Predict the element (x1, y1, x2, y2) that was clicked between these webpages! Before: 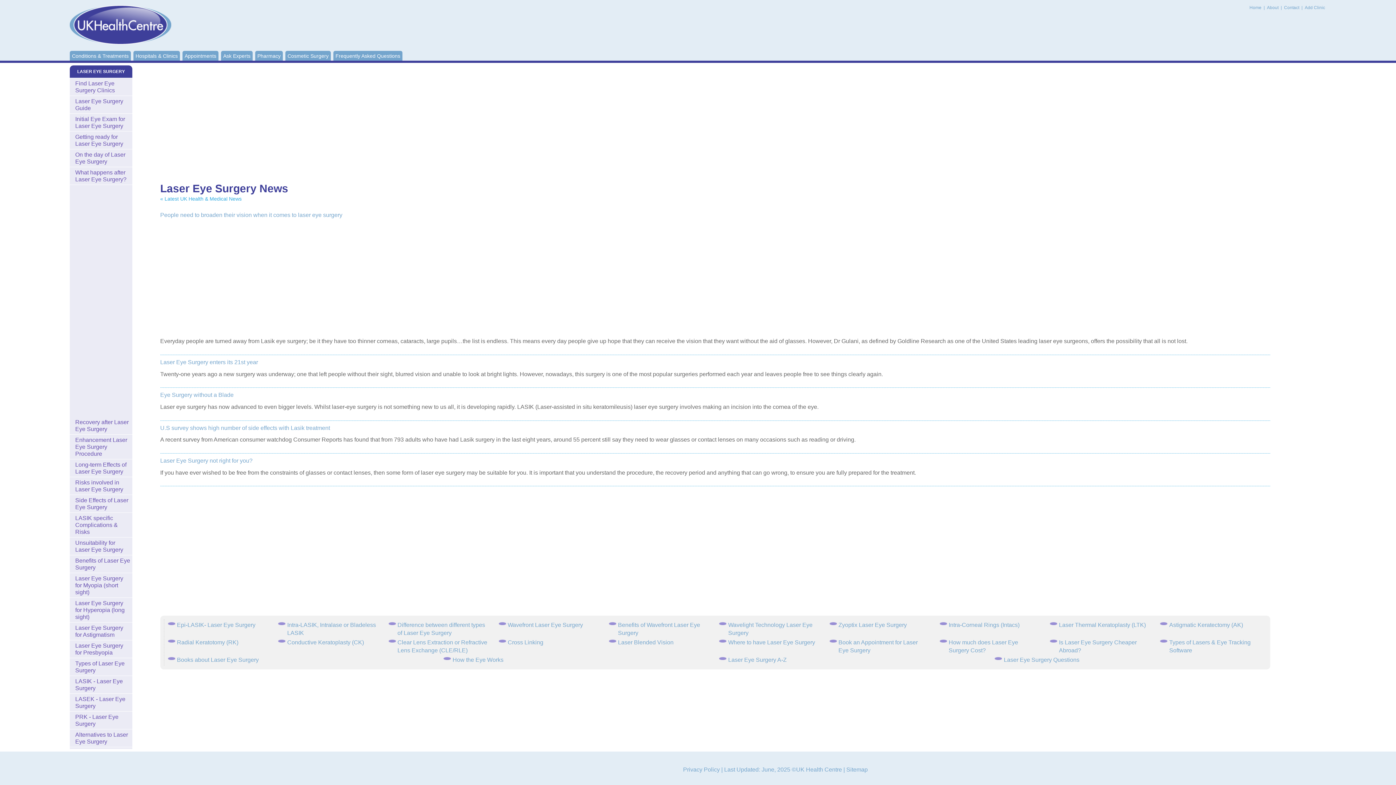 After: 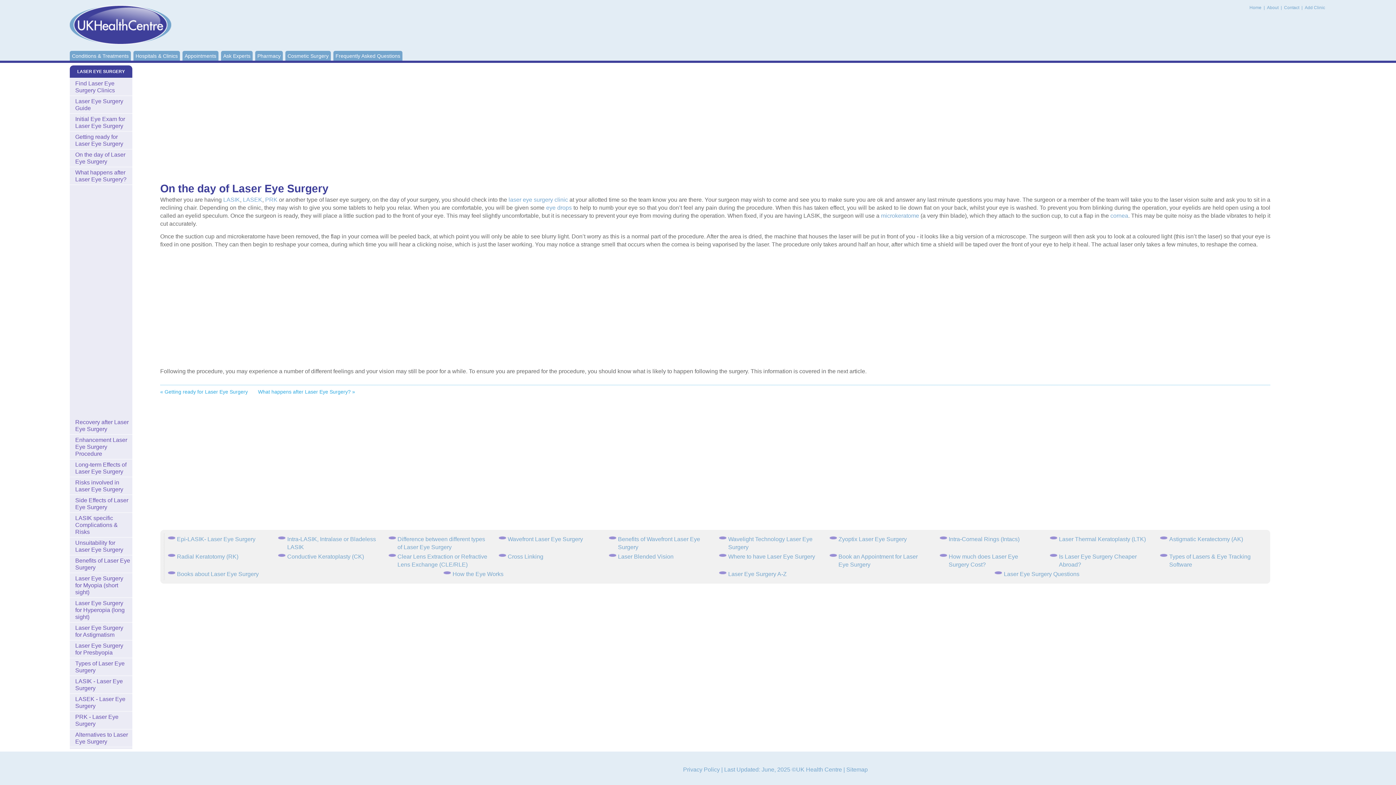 Action: bbox: (69, 149, 132, 167) label: On the day of Laser Eye Surgery